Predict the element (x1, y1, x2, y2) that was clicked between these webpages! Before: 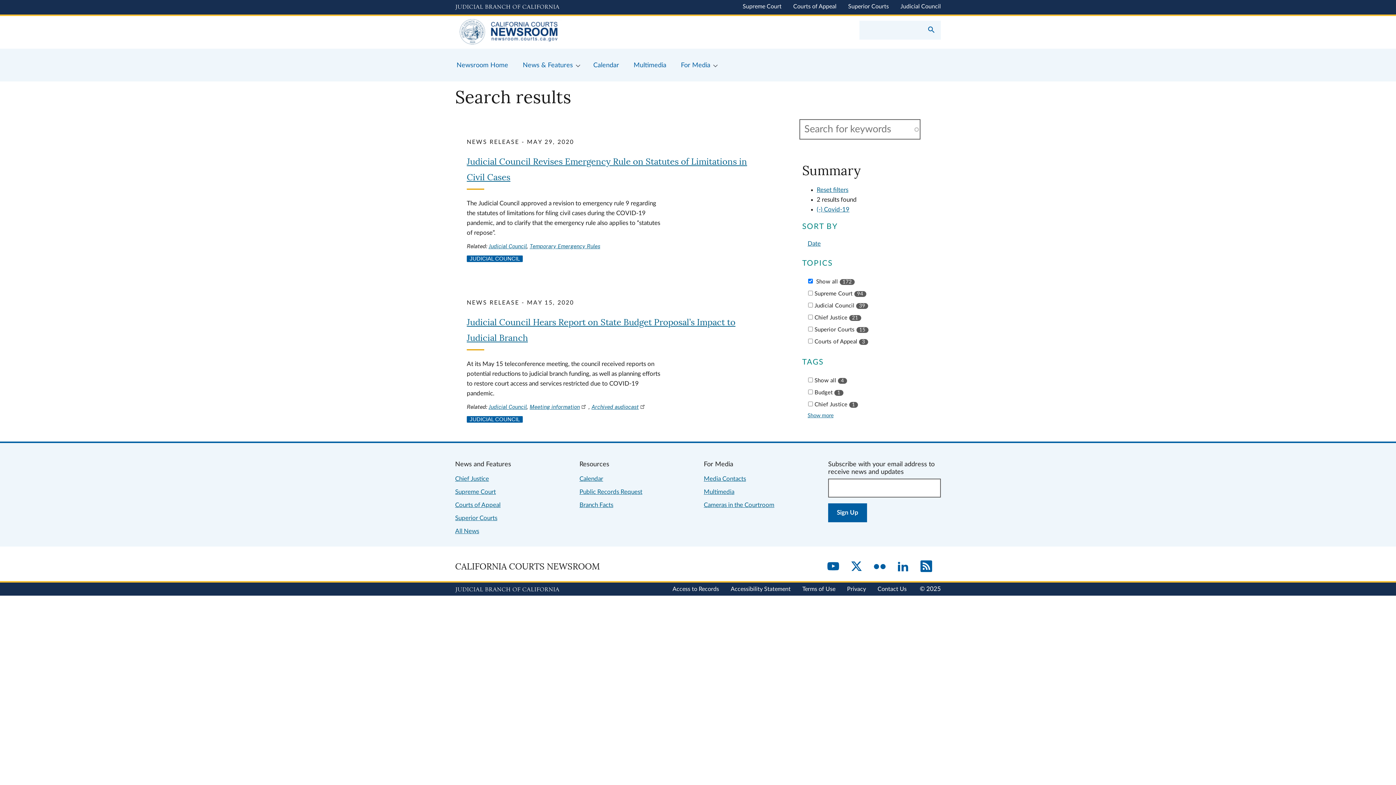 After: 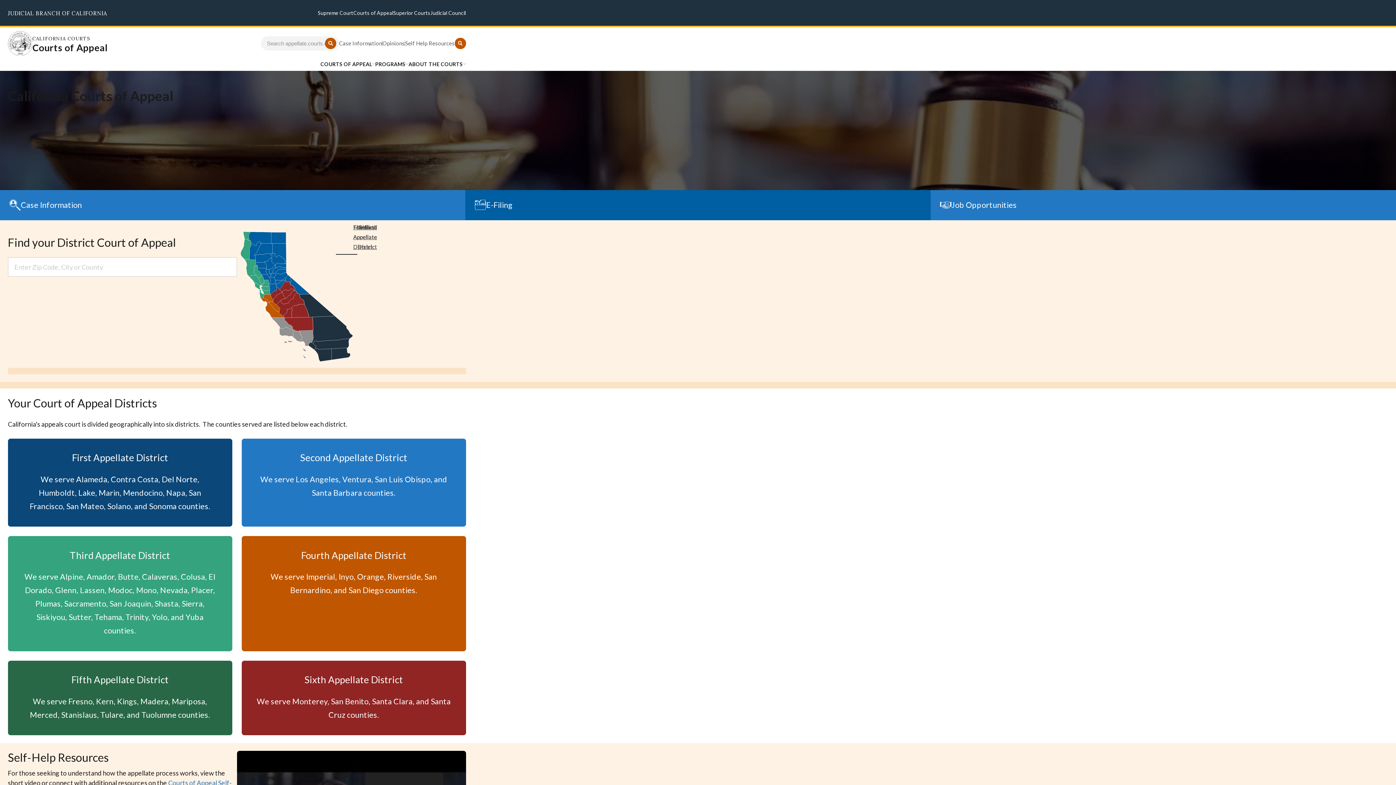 Action: bbox: (793, 3, 836, 9) label: Courts of Appeal